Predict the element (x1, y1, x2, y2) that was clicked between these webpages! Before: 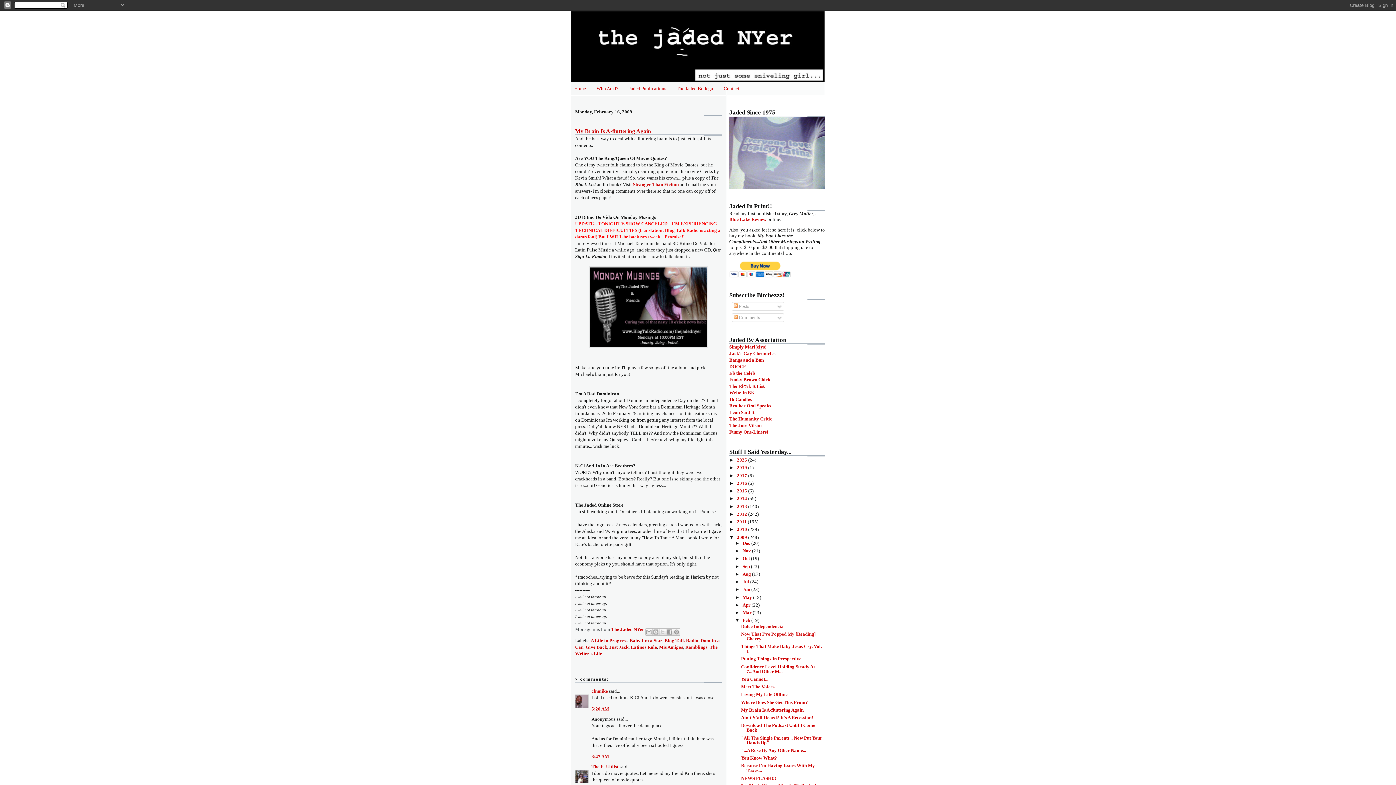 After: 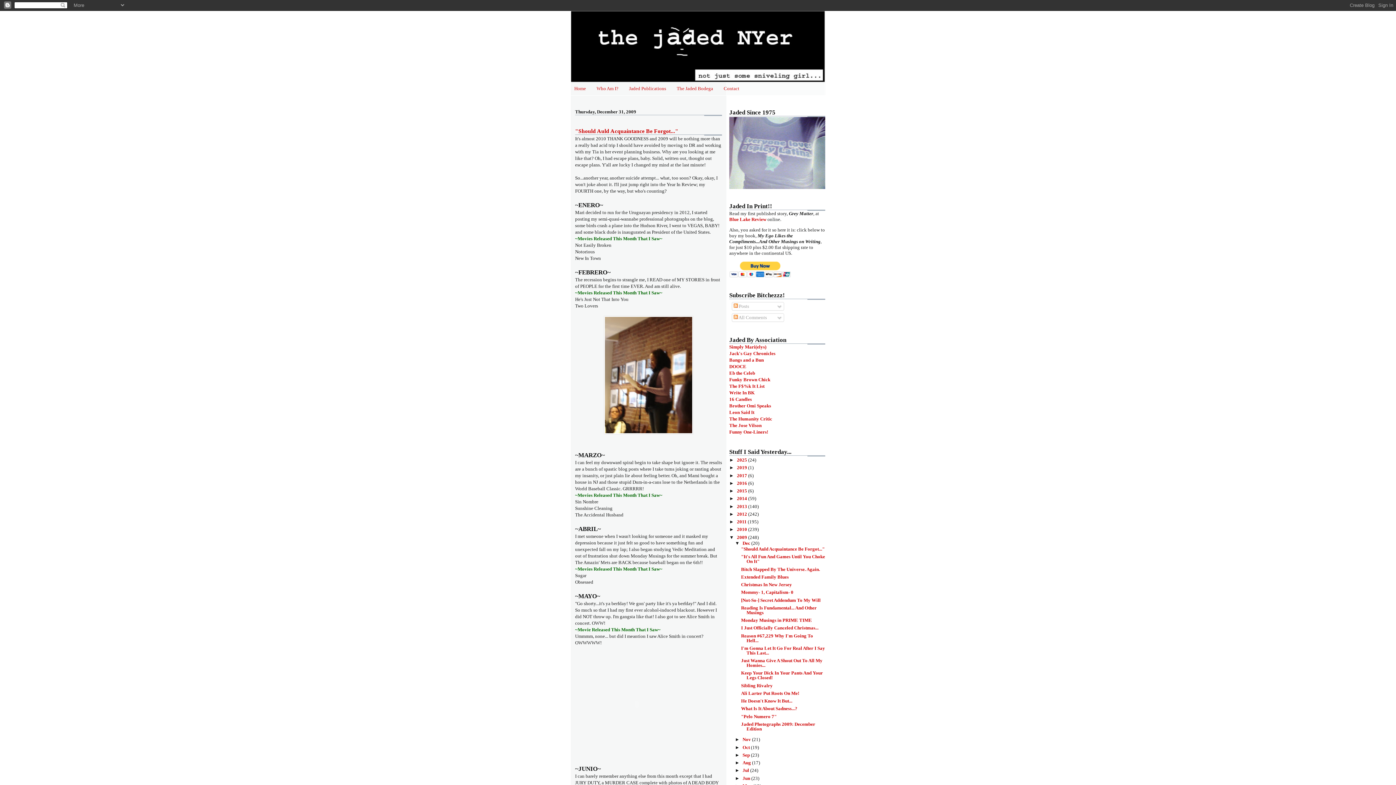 Action: bbox: (737, 534, 748, 540) label: 2009 